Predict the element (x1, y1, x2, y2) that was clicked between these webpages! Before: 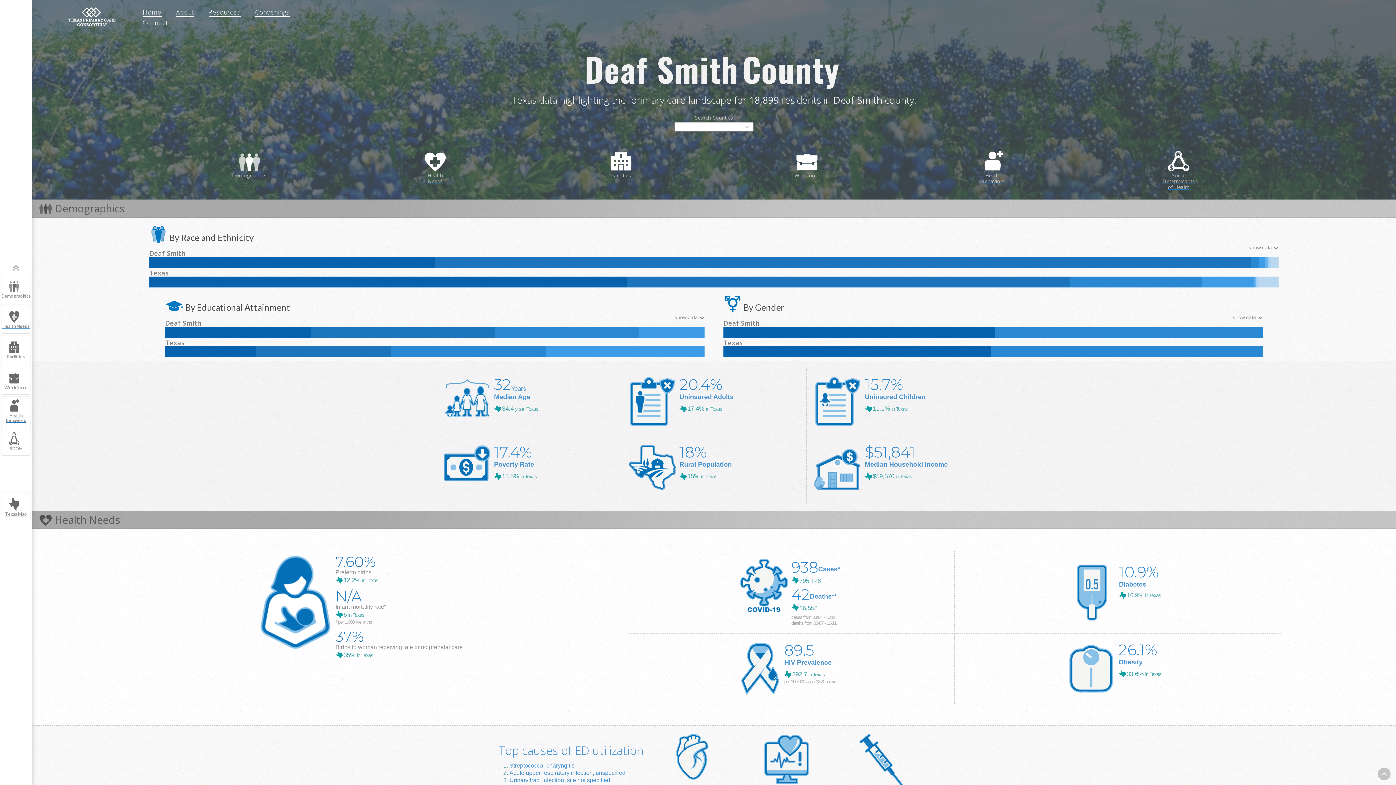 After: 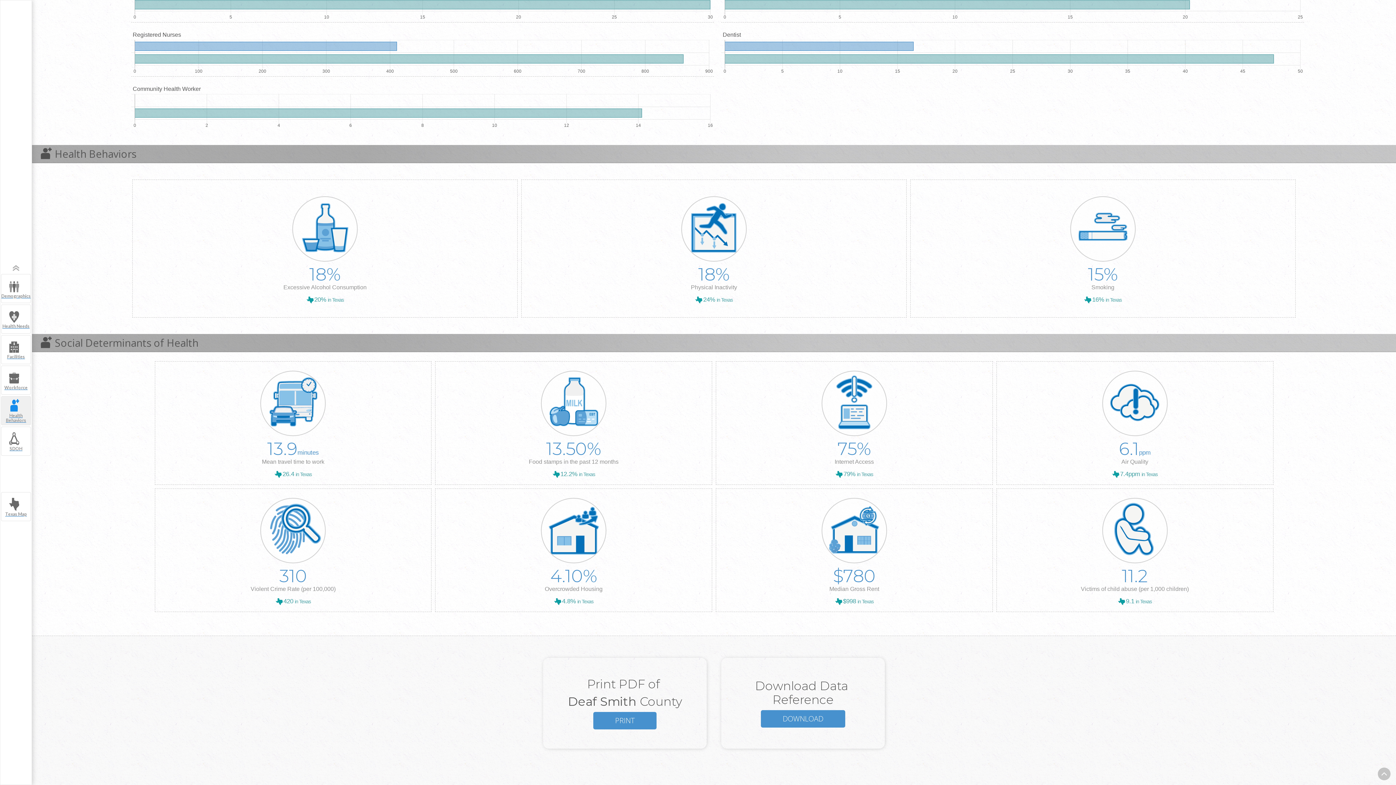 Action: label: Health Behaviors bbox: (1, 396, 30, 425)